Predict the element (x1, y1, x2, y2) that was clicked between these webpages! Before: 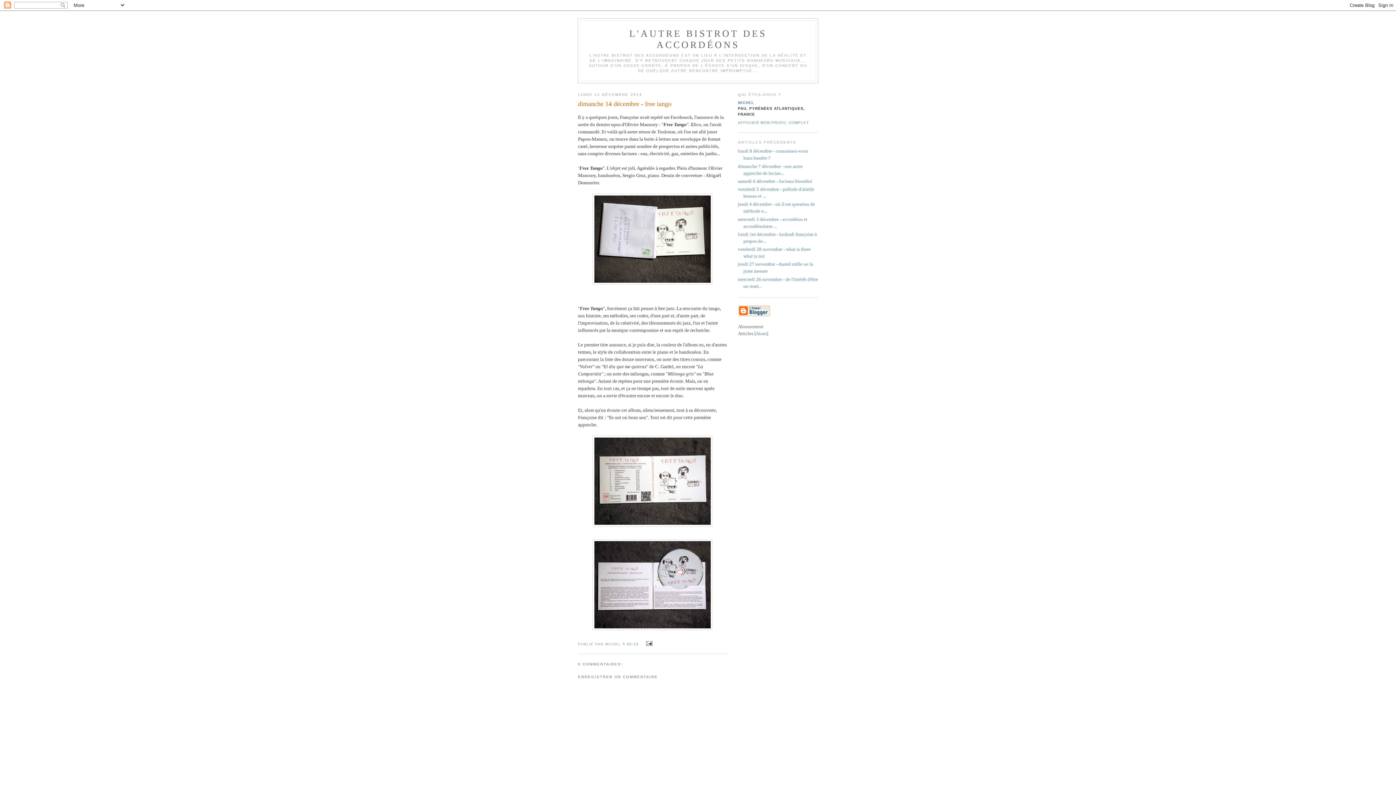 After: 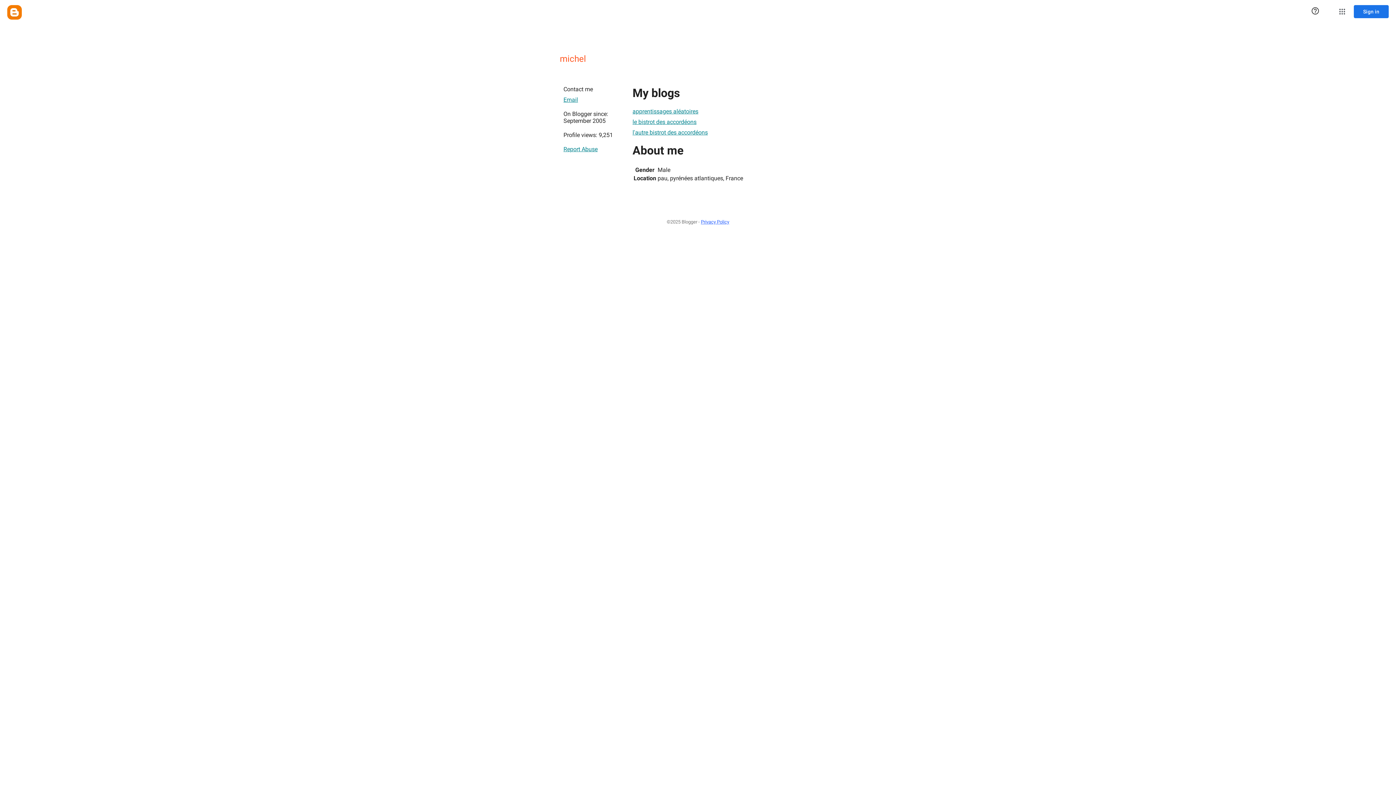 Action: bbox: (738, 120, 809, 124) label: AFFICHER MON PROFIL COMPLET